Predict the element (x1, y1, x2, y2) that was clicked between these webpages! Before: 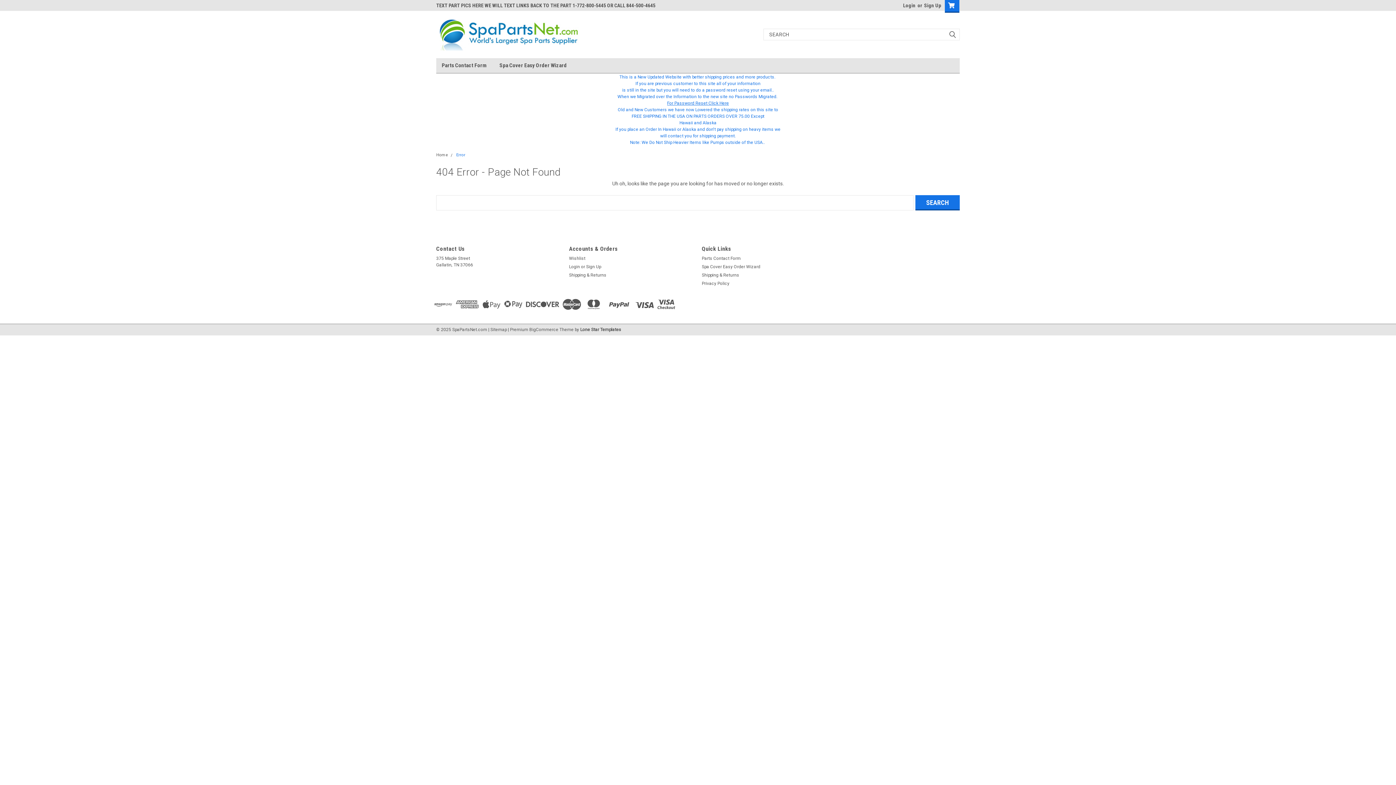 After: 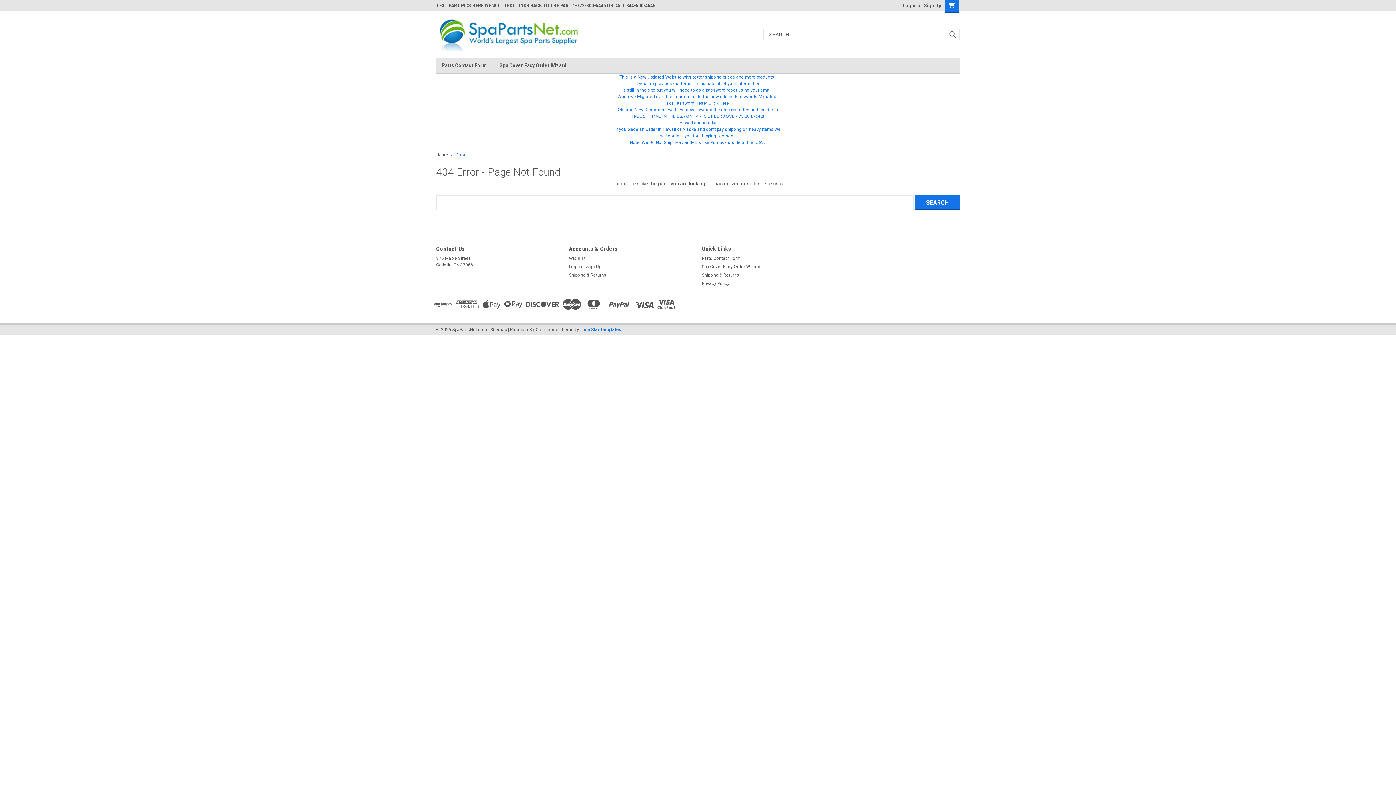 Action: label: Lone Star Templates bbox: (580, 327, 621, 332)